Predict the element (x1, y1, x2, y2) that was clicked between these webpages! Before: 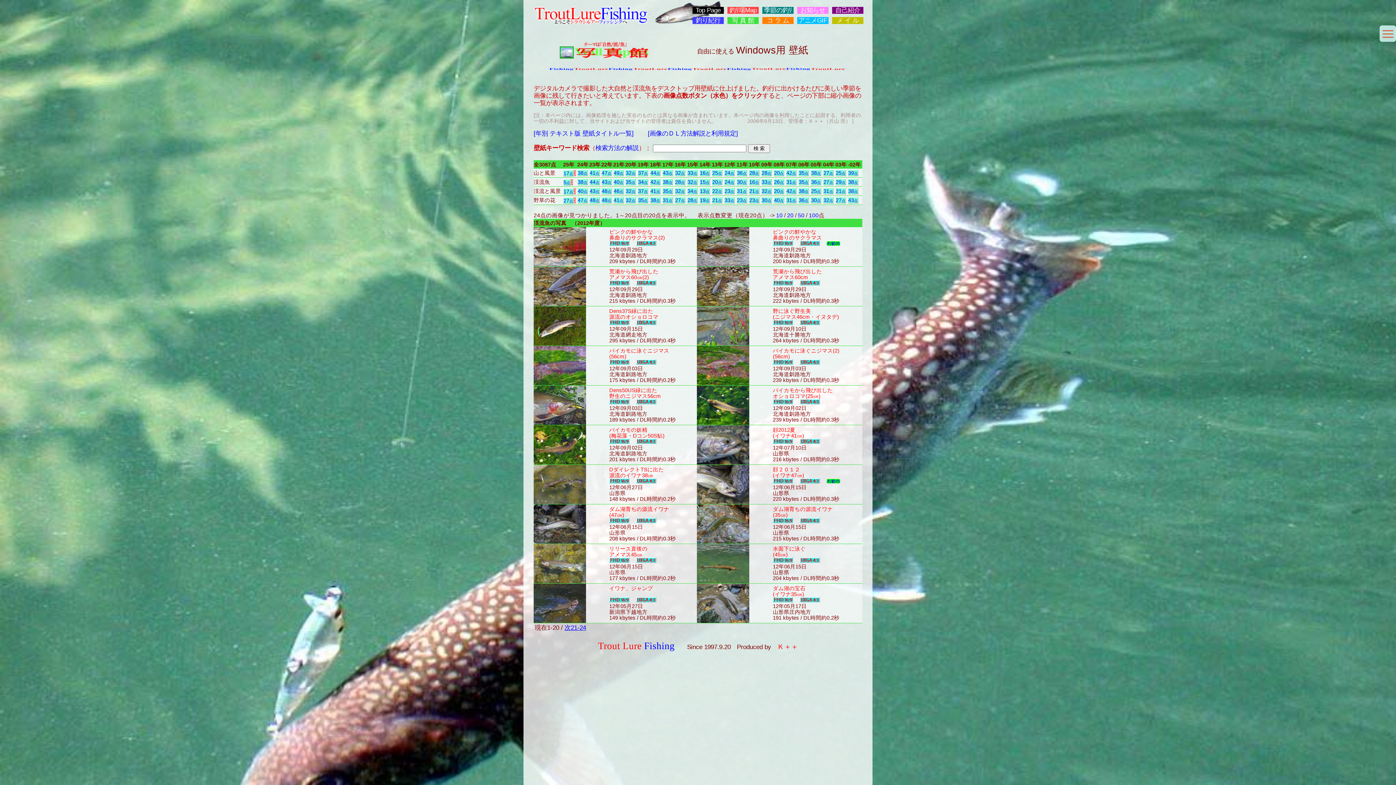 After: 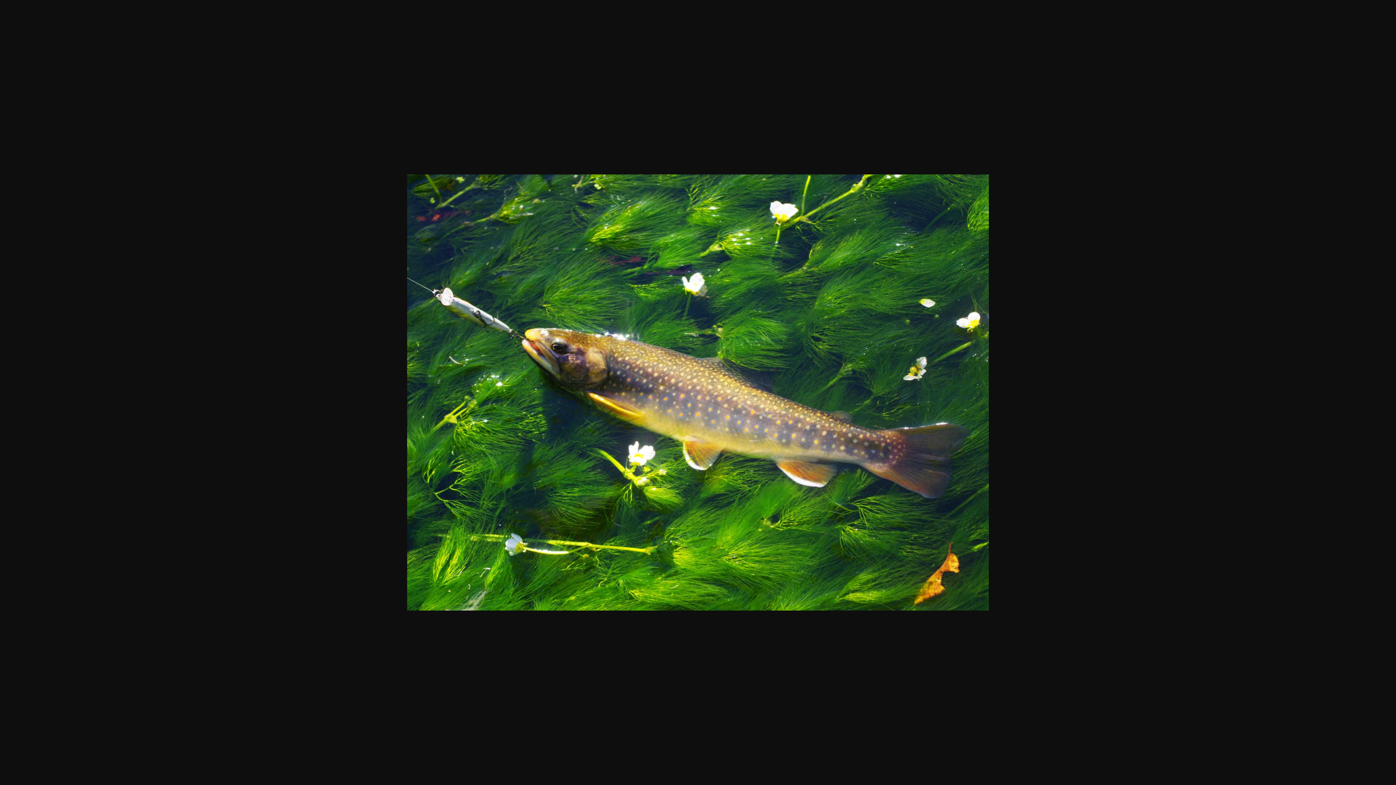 Action: bbox: (697, 420, 749, 426)